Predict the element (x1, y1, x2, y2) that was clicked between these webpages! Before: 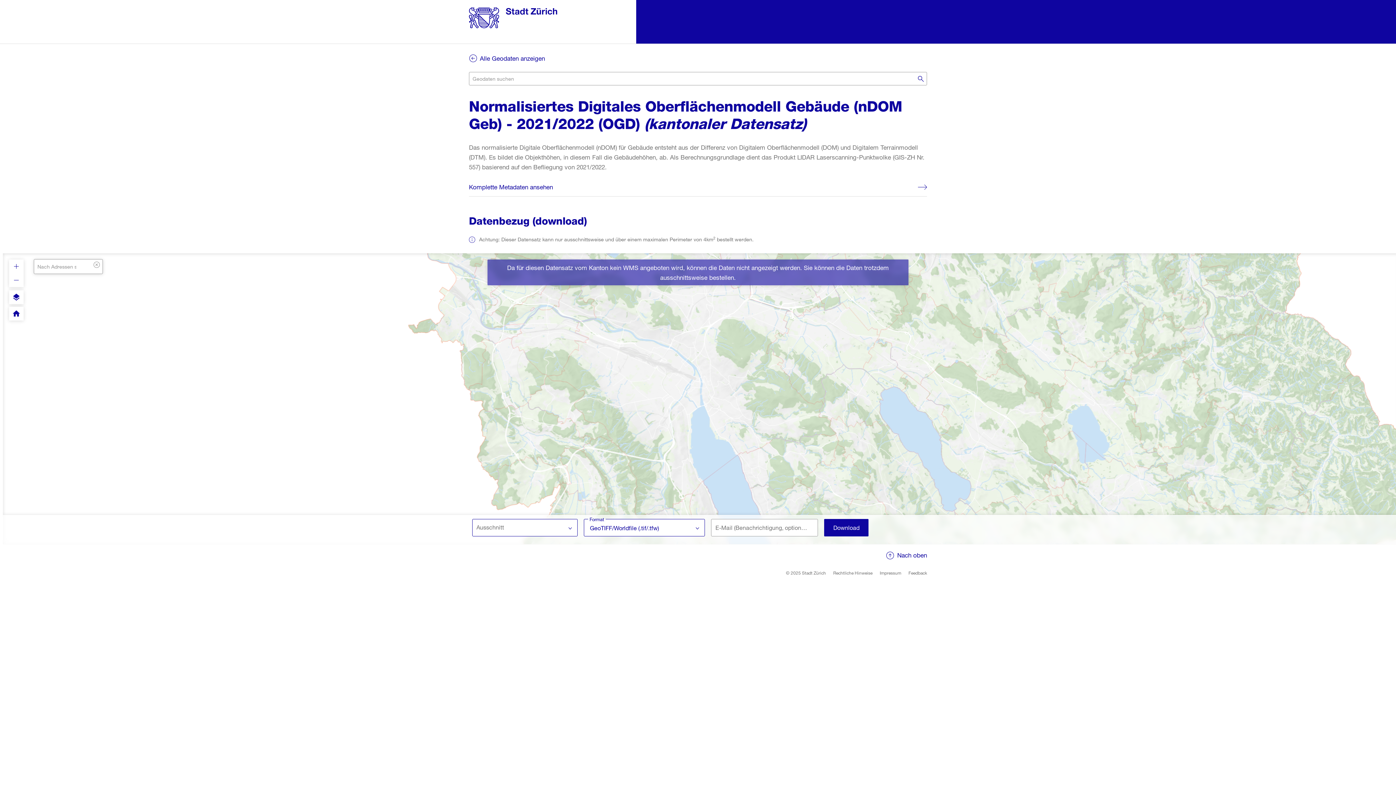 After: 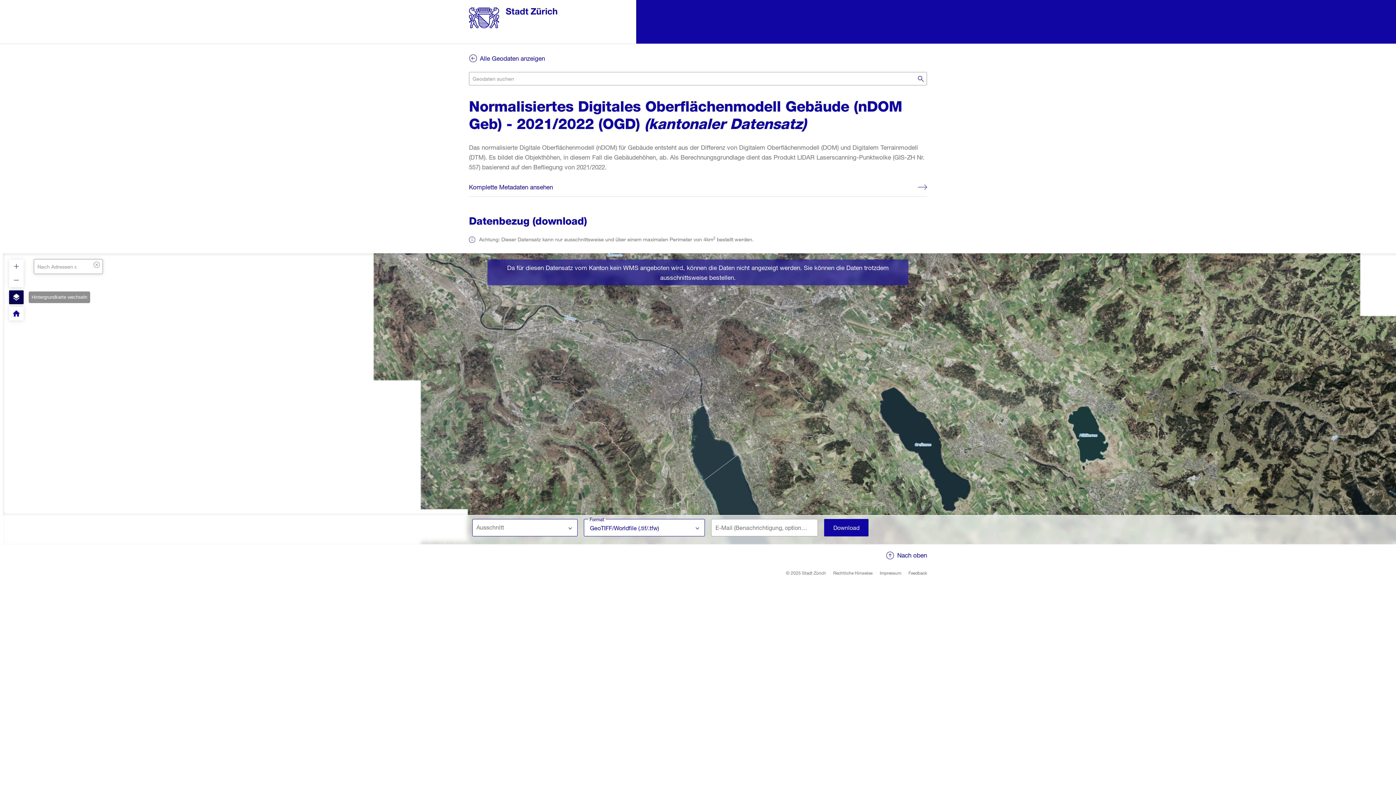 Action: bbox: (9, 290, 23, 304) label: layers